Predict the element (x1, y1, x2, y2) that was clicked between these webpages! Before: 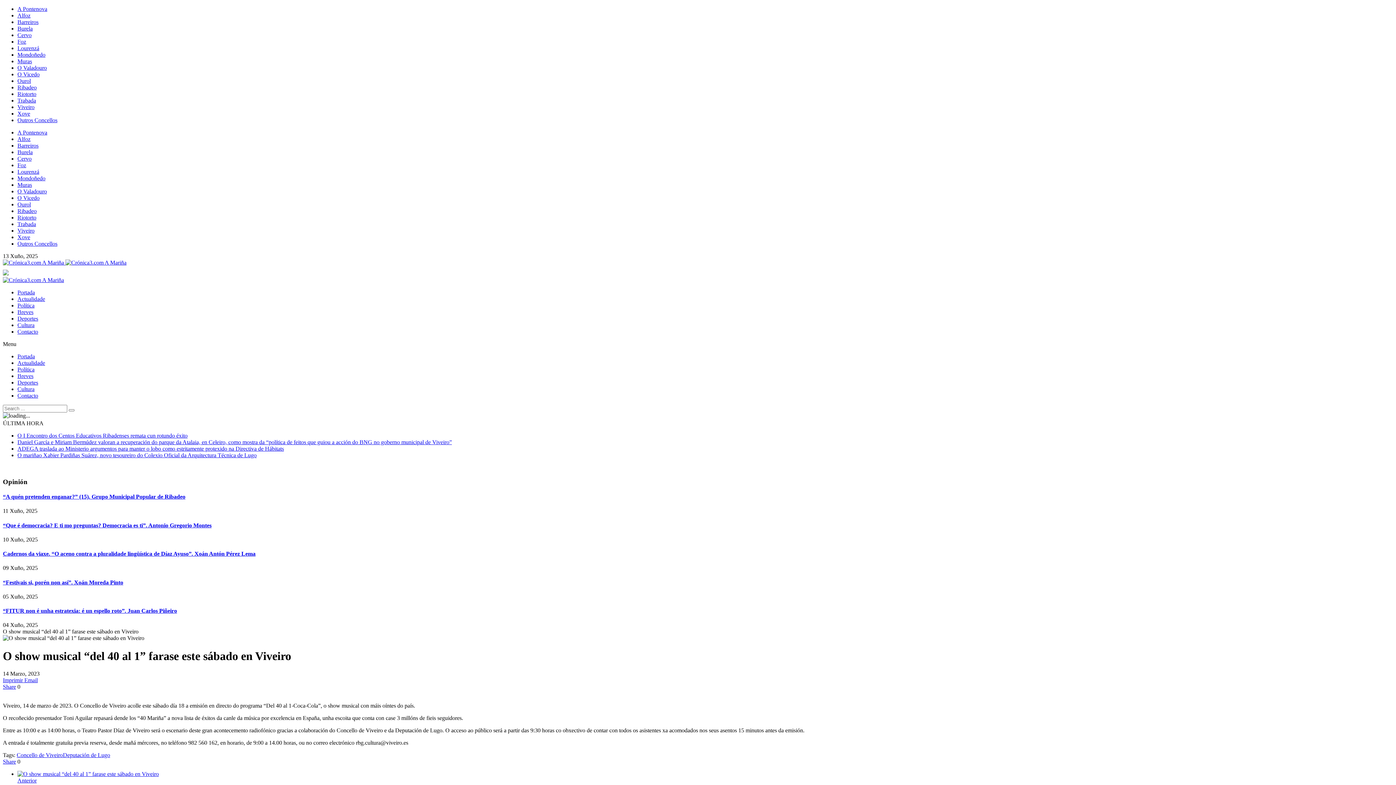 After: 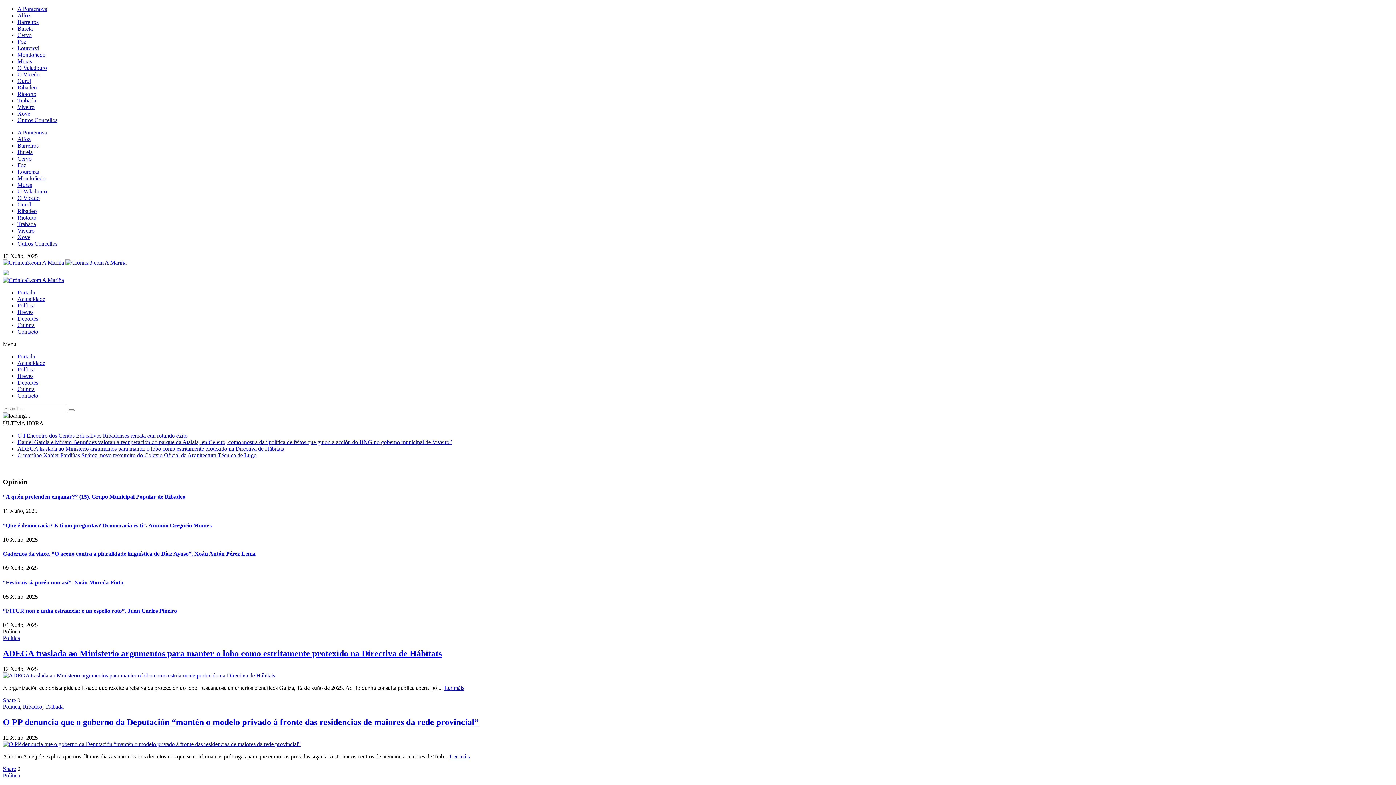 Action: label: Política bbox: (17, 366, 34, 372)